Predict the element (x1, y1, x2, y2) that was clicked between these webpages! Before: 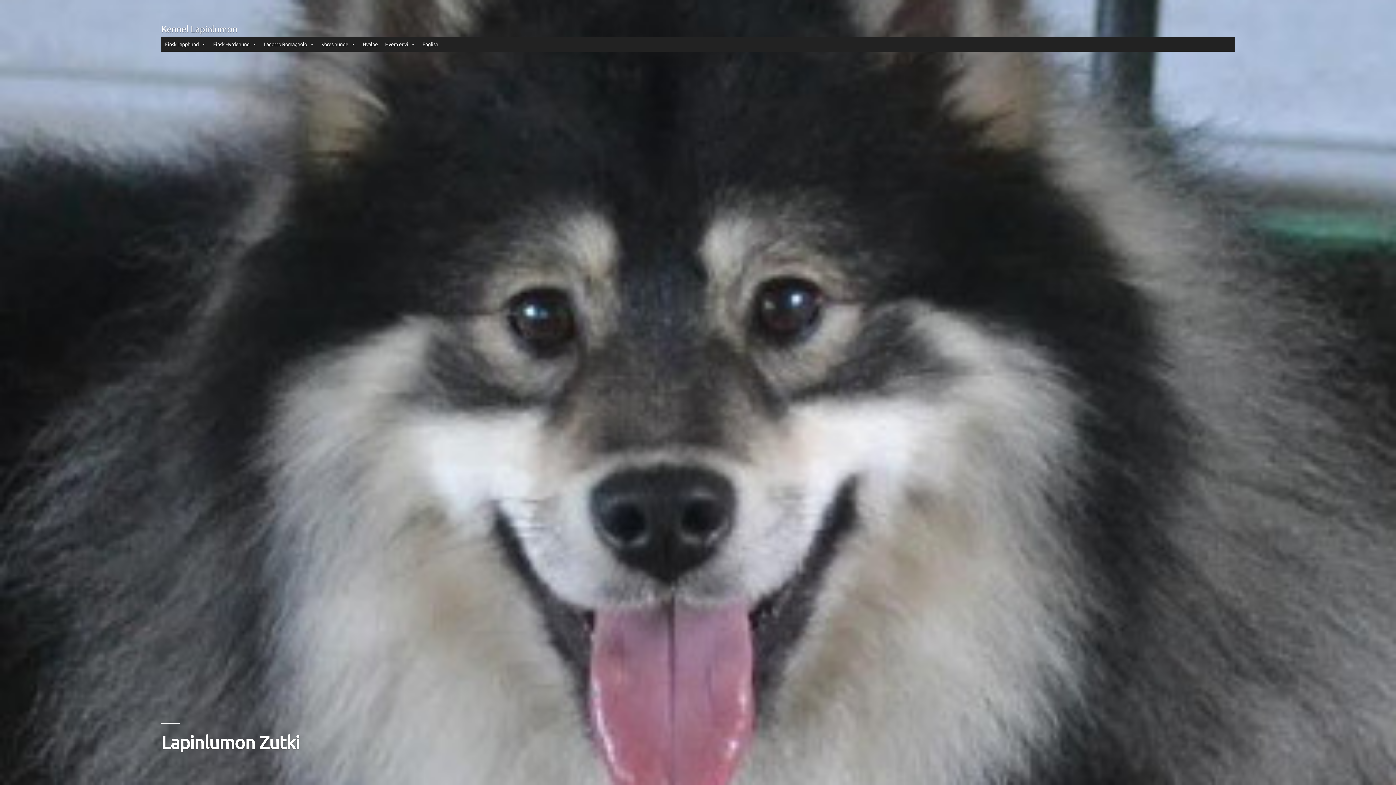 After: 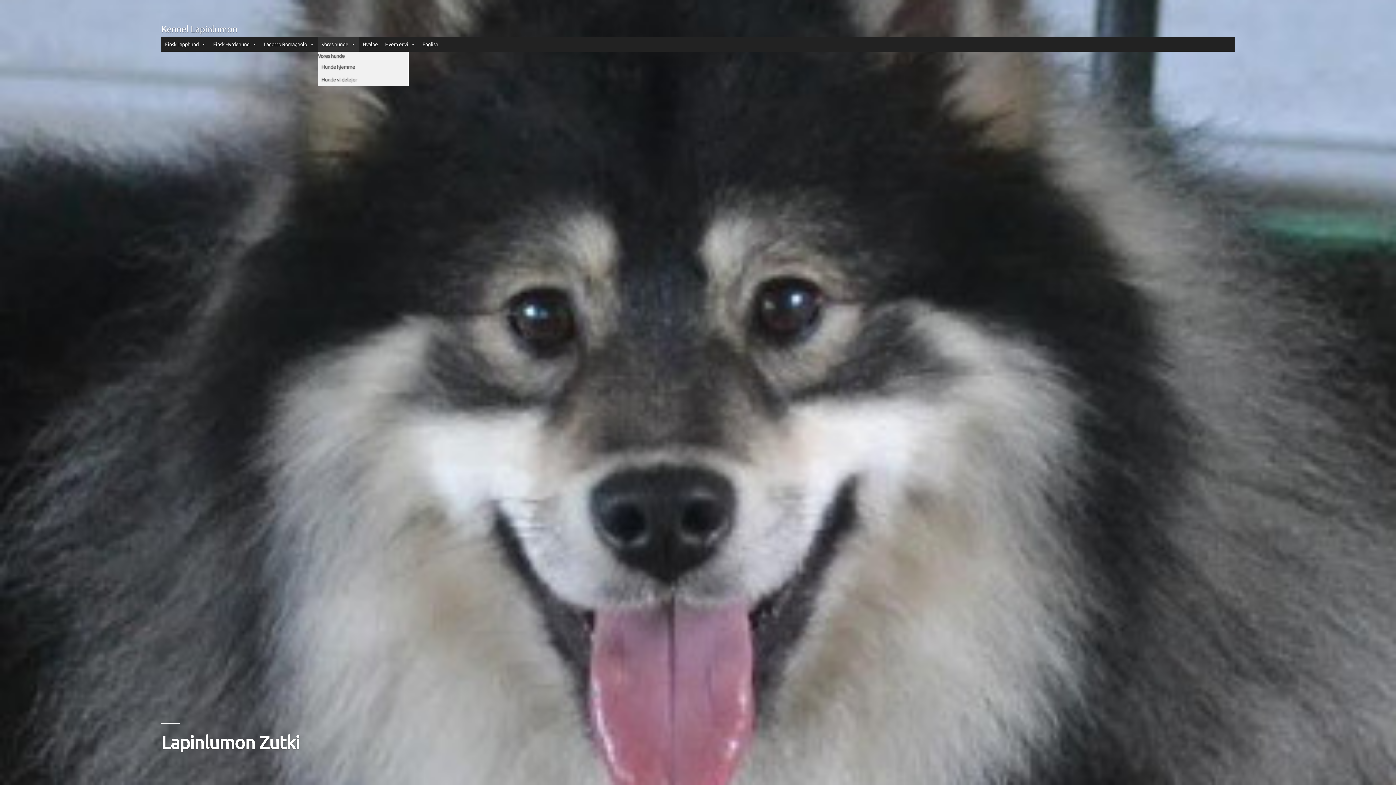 Action: bbox: (317, 36, 359, 51) label: Vores hunde